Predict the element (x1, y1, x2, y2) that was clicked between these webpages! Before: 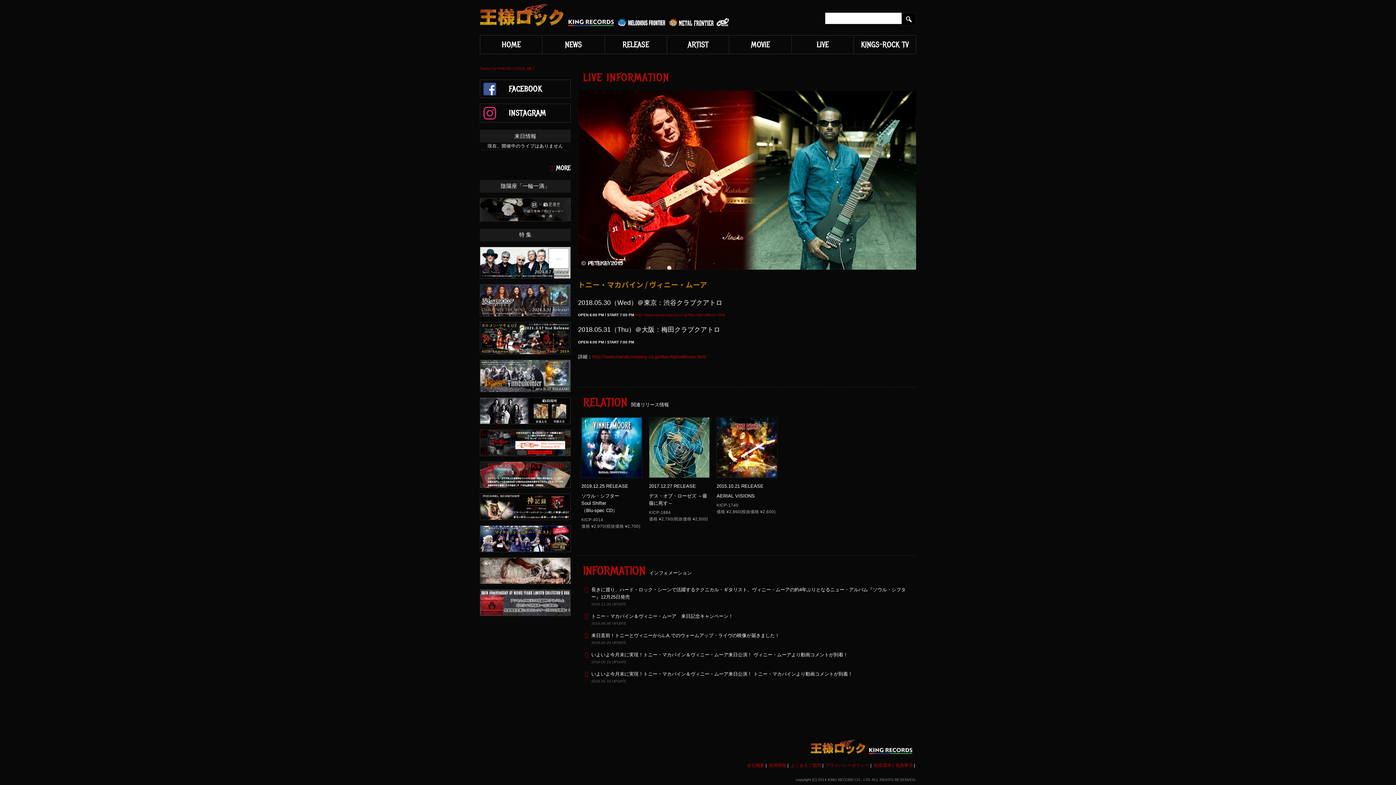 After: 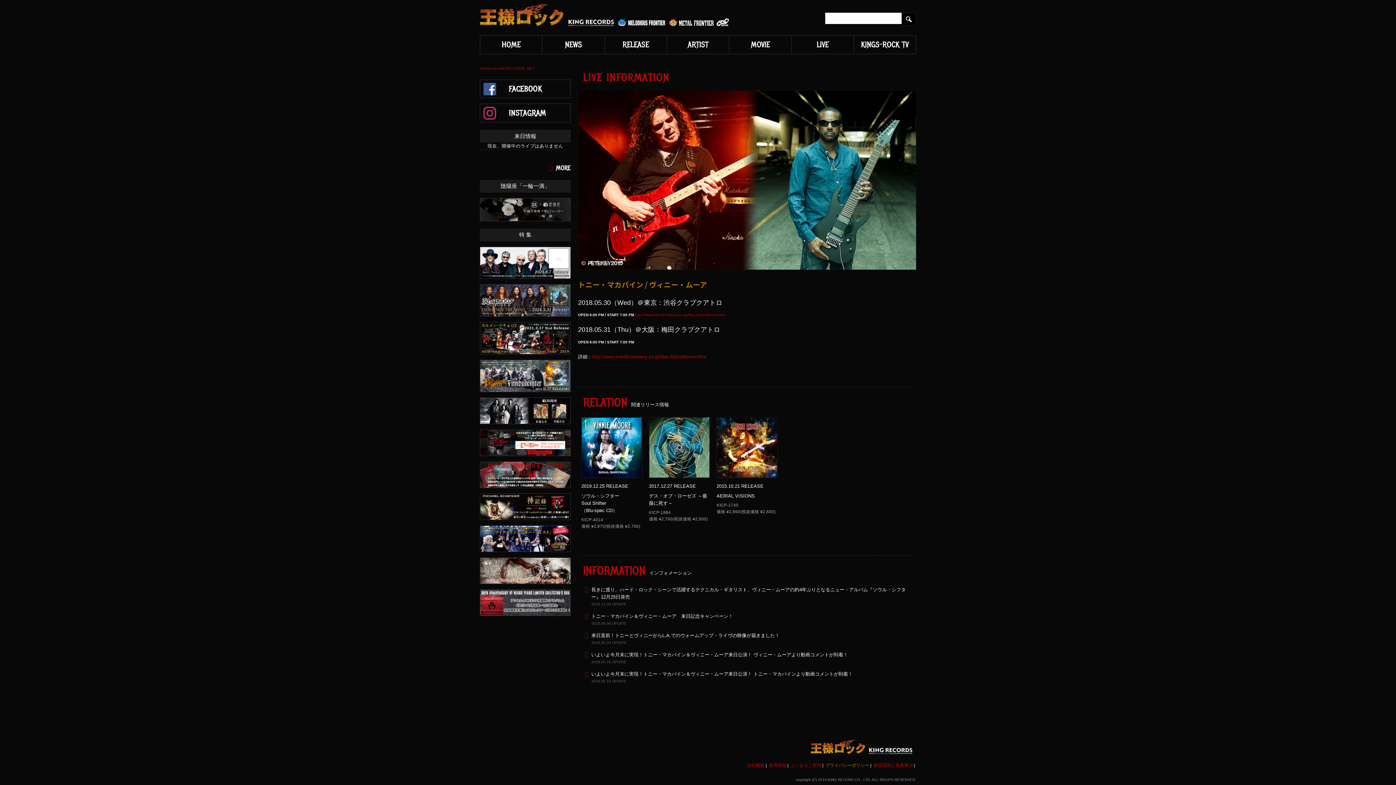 Action: label: プライバシーポリシー bbox: (825, 763, 869, 768)